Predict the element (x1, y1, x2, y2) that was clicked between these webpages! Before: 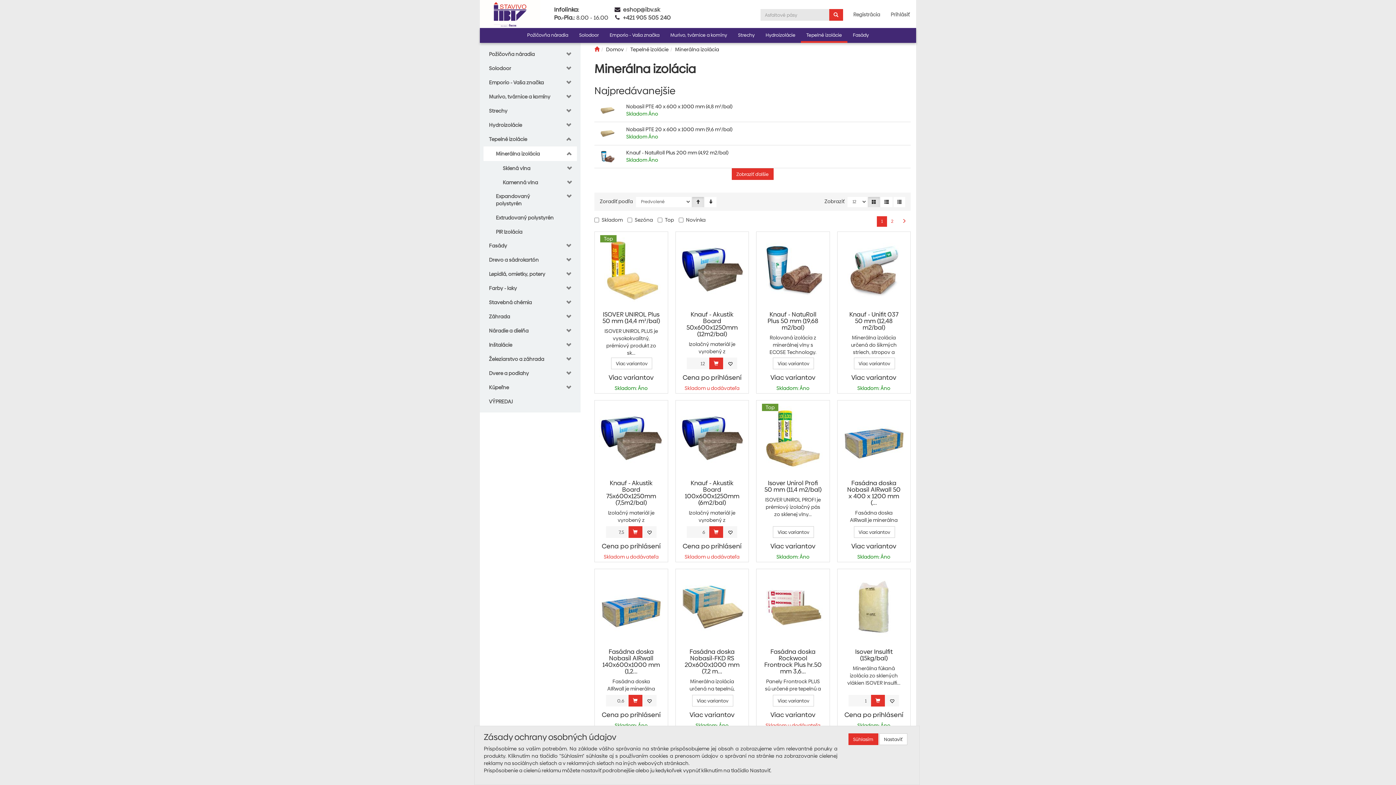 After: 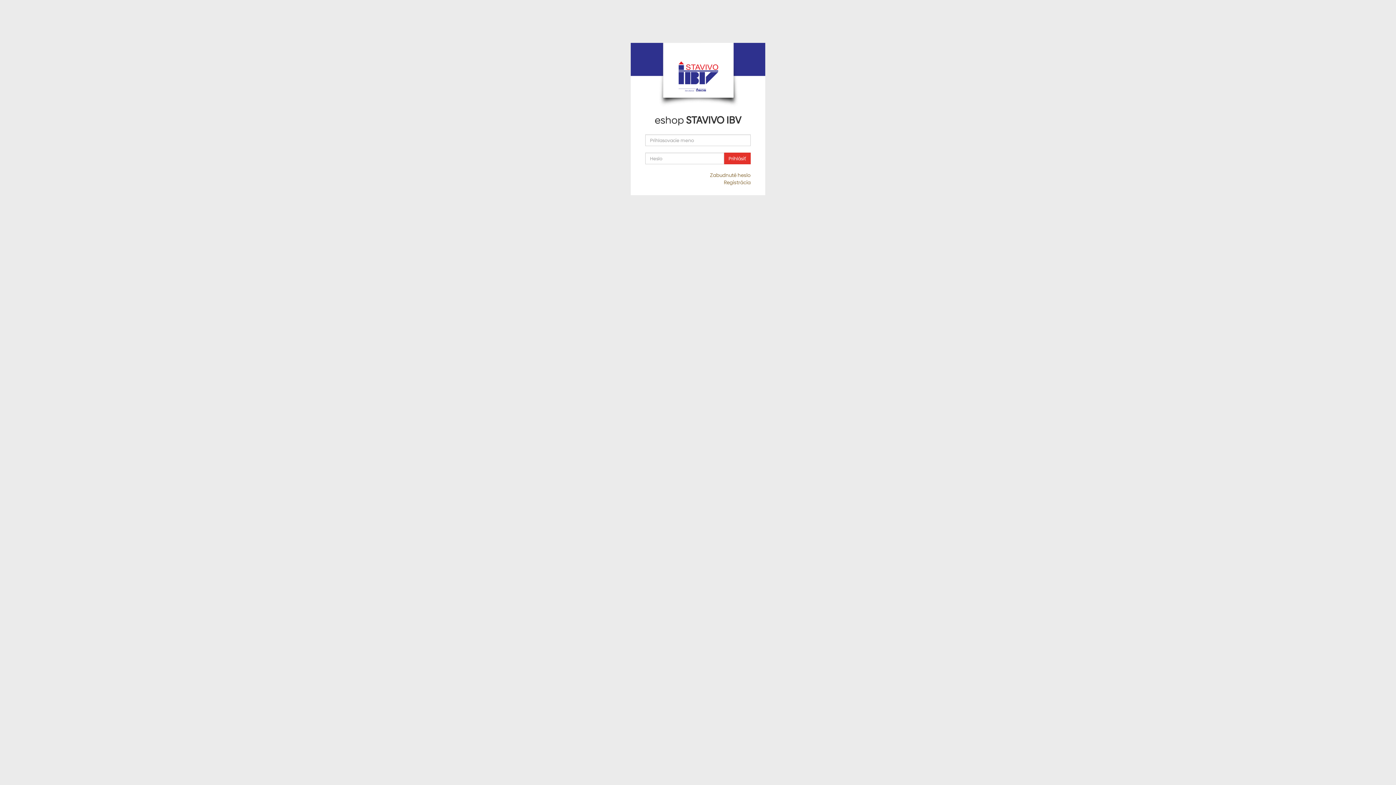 Action: bbox: (886, 8, 914, 20) label: Prihlásiť